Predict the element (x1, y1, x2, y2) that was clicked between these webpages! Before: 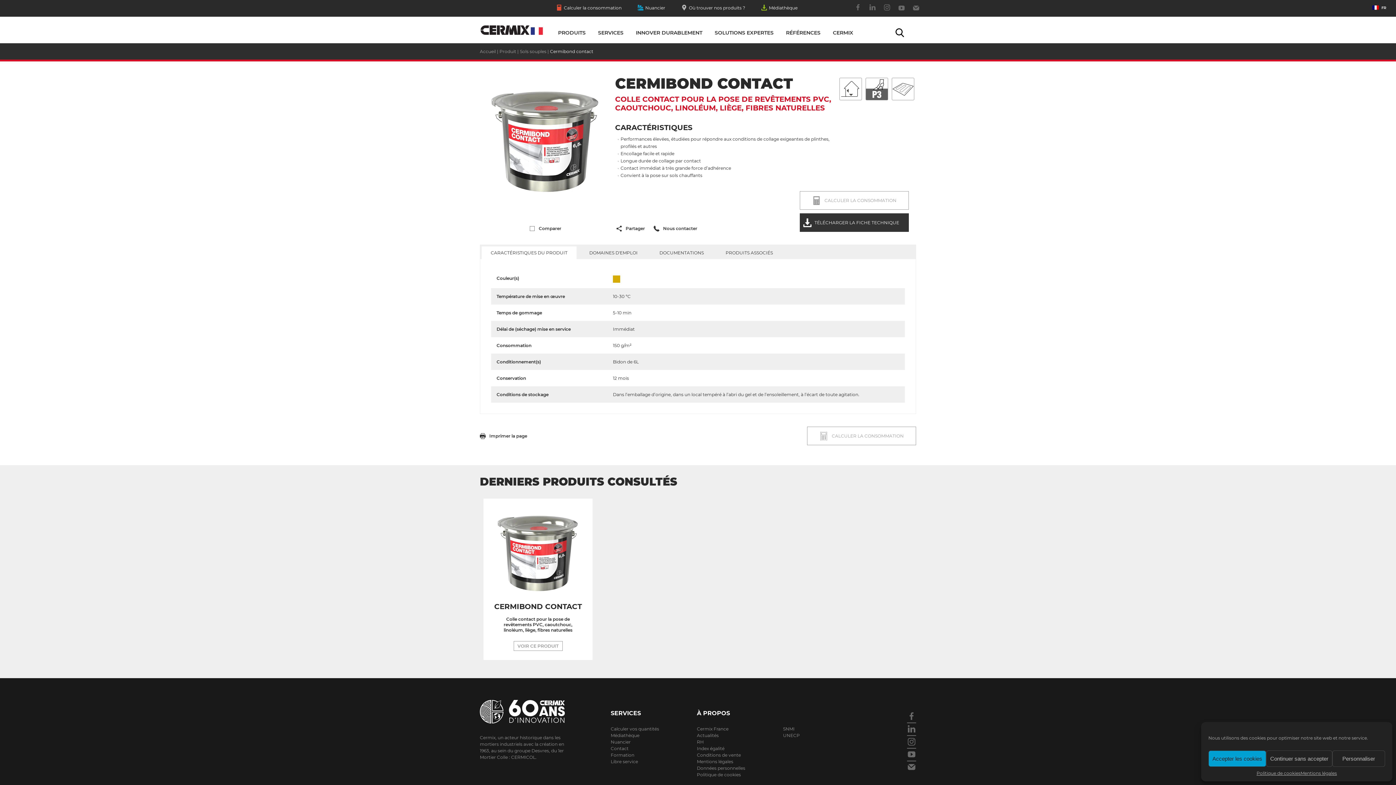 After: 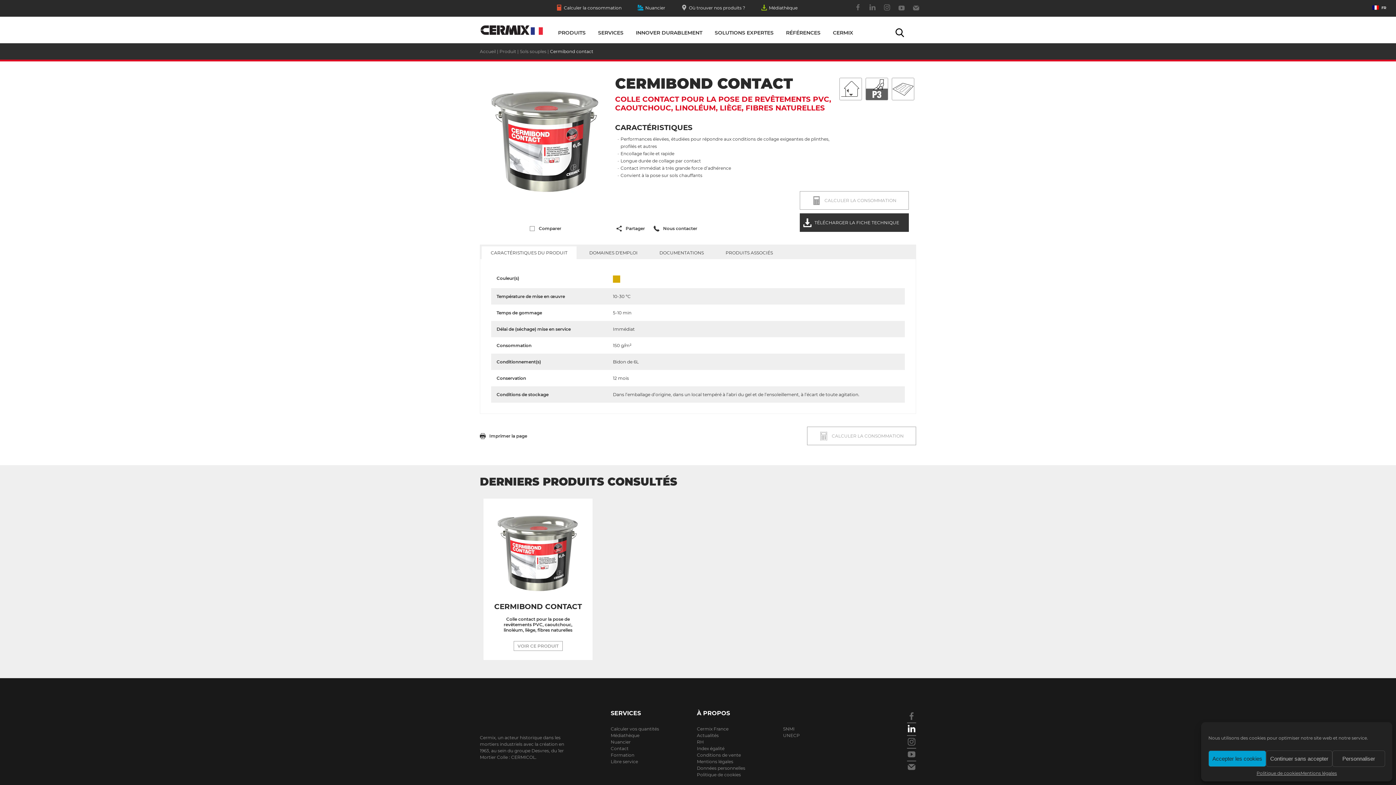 Action: bbox: (907, 724, 916, 733) label: Linkedin